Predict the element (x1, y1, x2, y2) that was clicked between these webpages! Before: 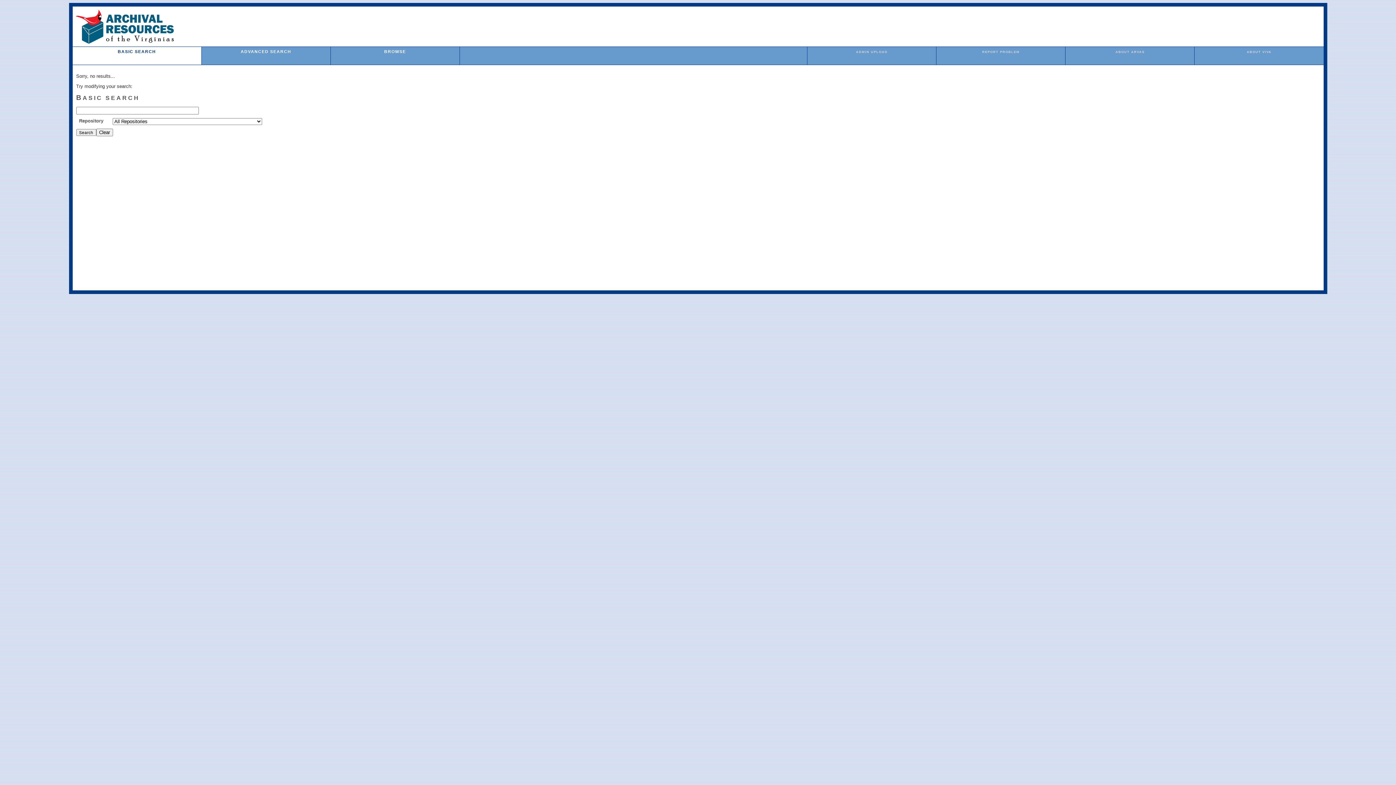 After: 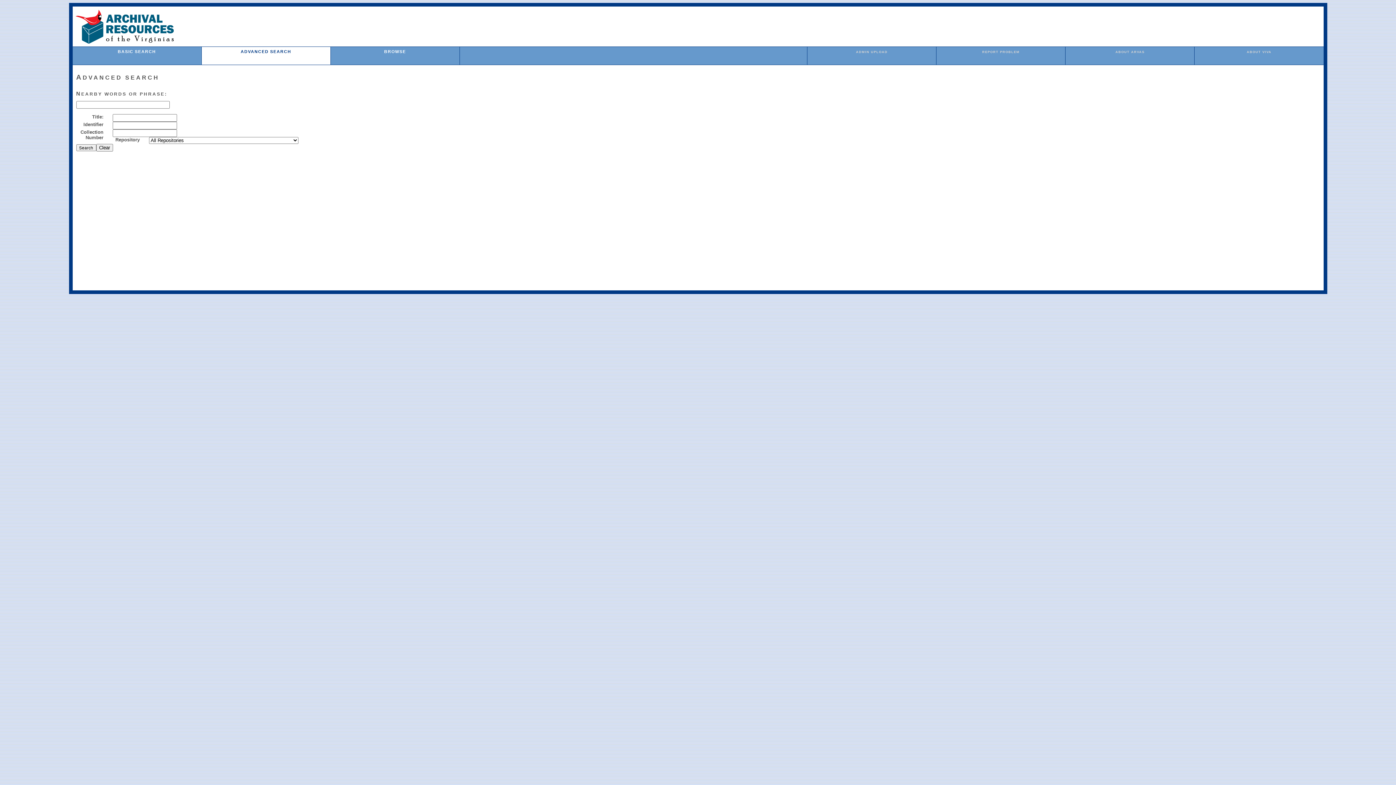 Action: label: ADVANCED SEARCH bbox: (240, 49, 291, 53)